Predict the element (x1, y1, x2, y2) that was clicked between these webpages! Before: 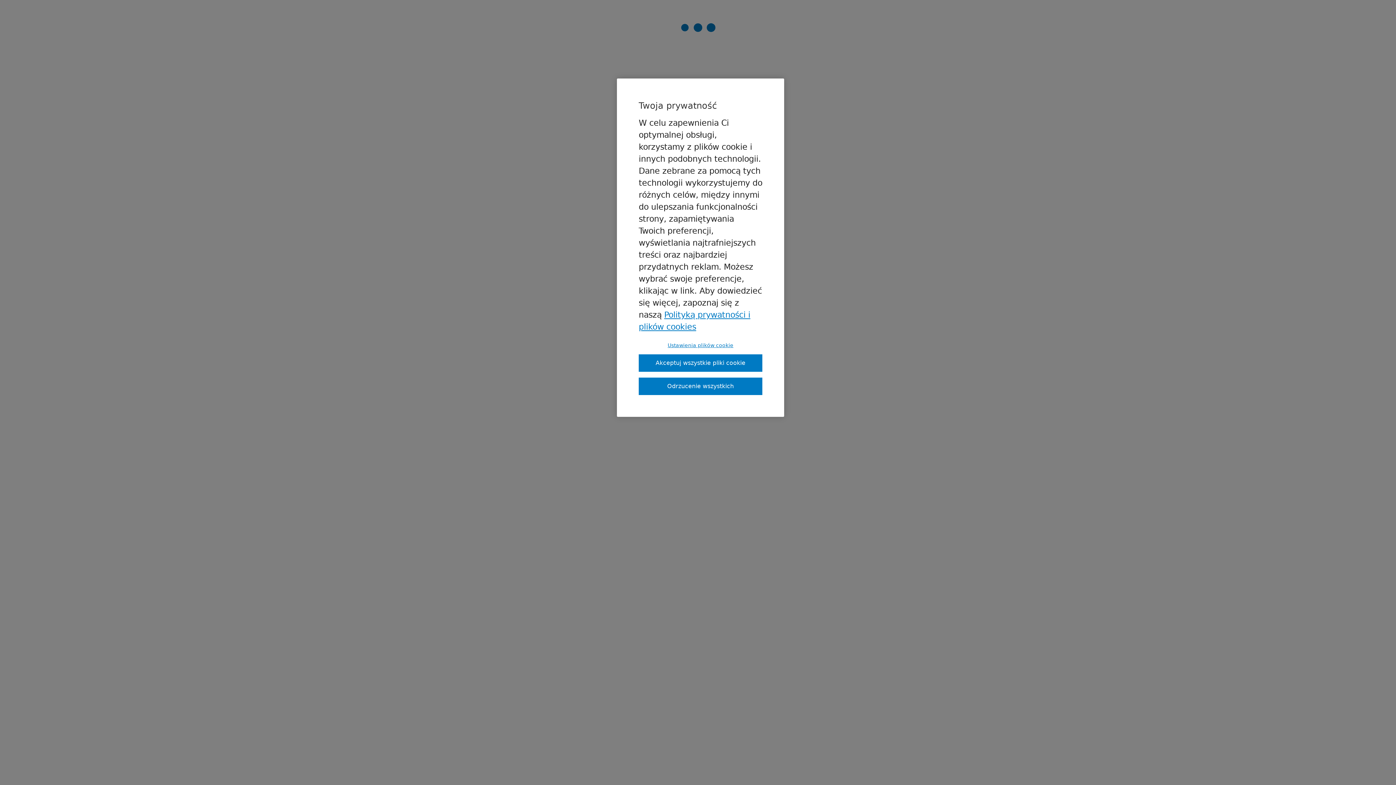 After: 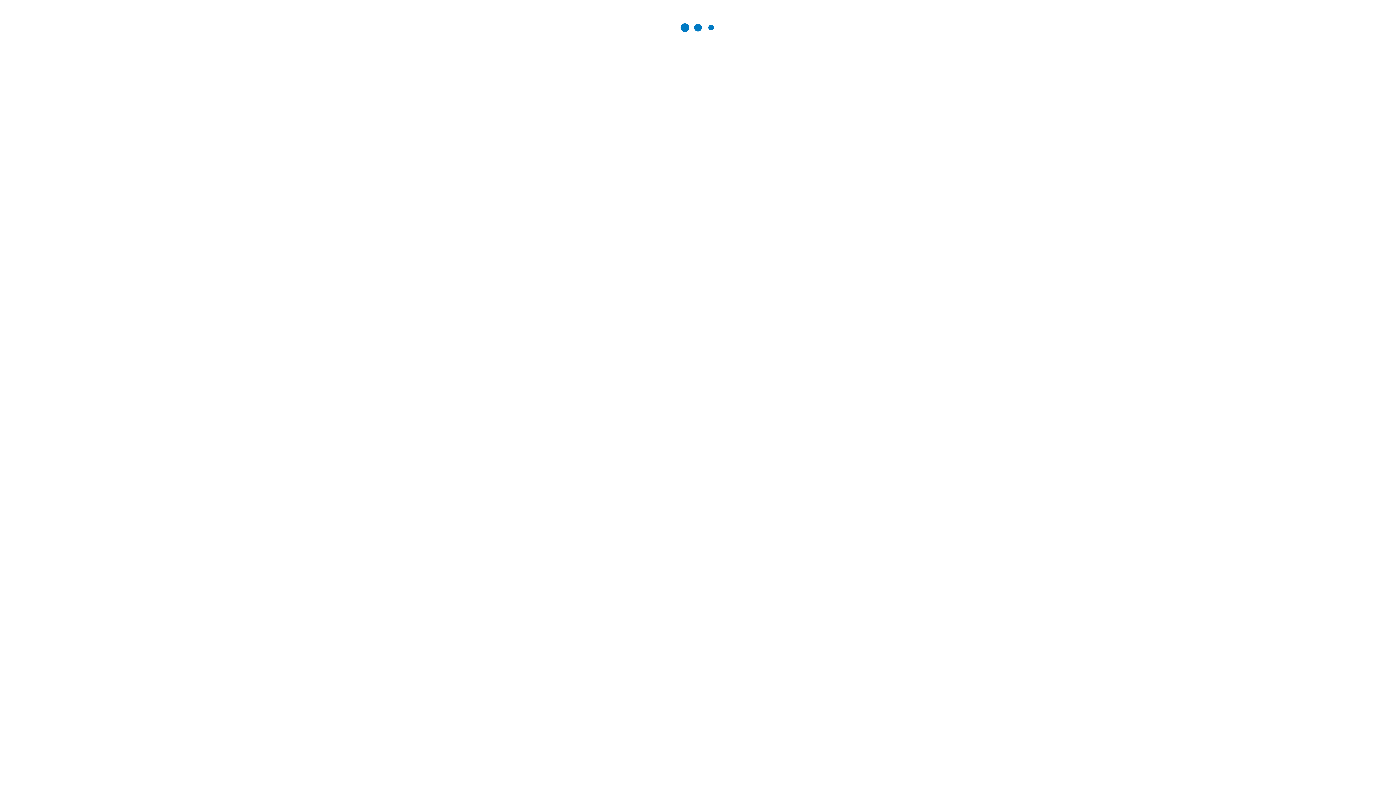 Action: label: Odrzucenie wszystkich bbox: (638, 377, 762, 395)